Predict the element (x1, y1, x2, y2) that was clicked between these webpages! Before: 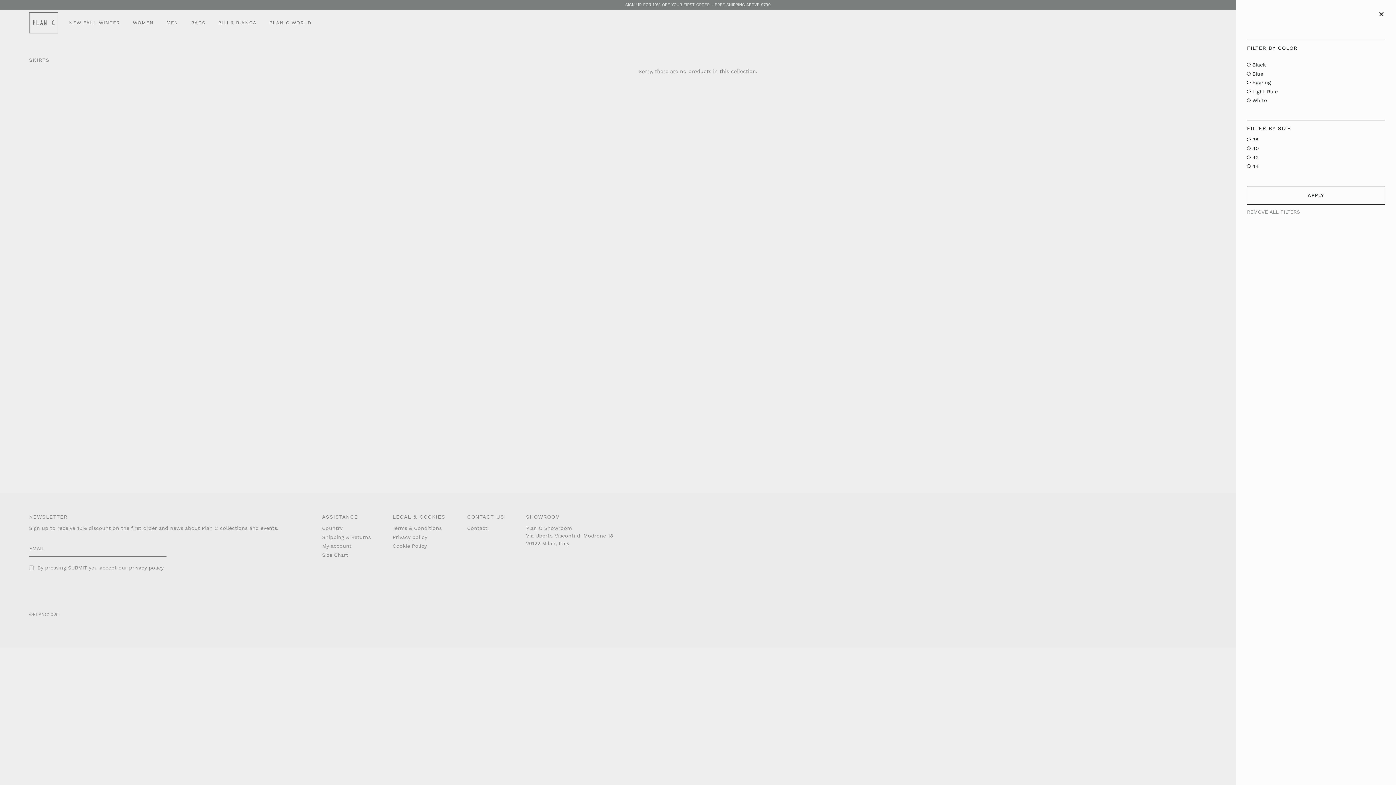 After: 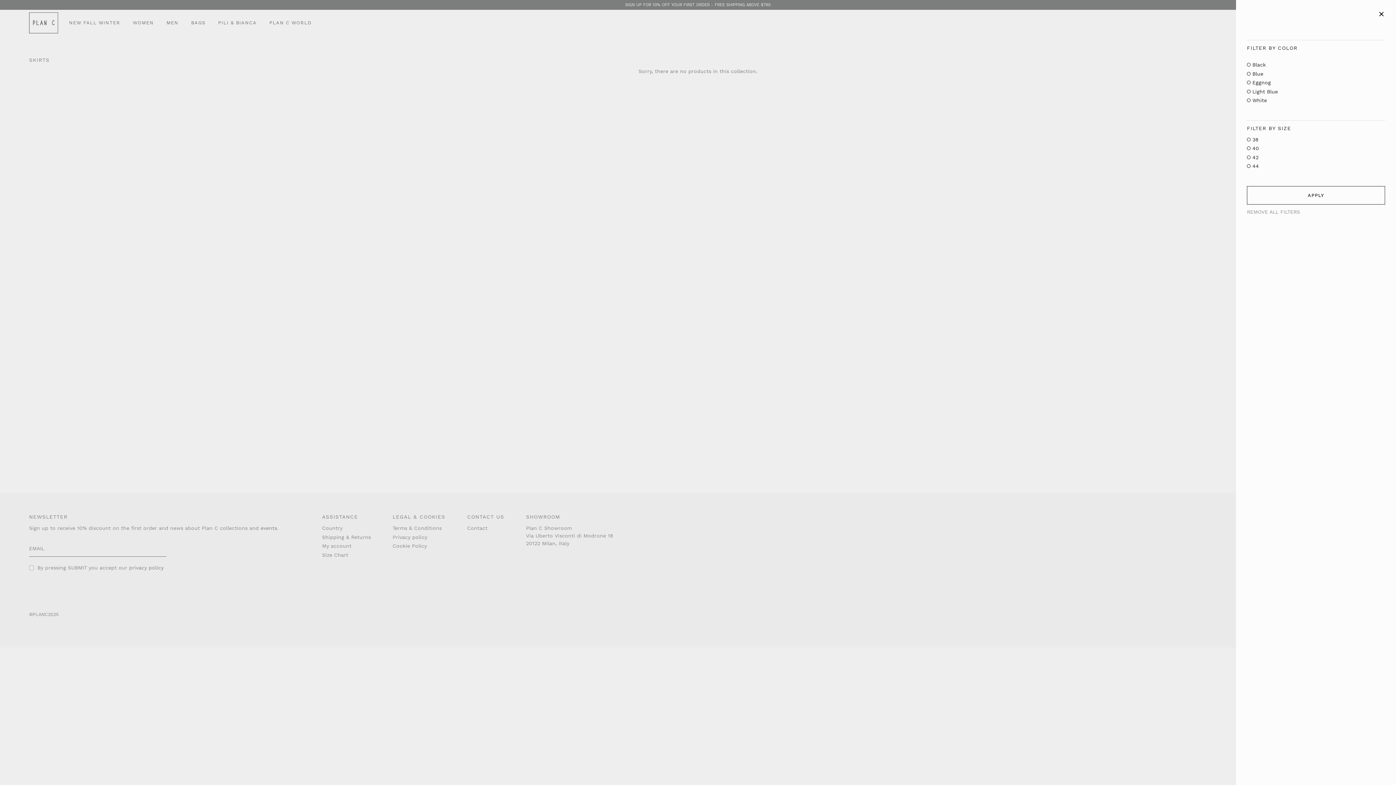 Action: bbox: (1247, 88, 1278, 94) label: Light Blue